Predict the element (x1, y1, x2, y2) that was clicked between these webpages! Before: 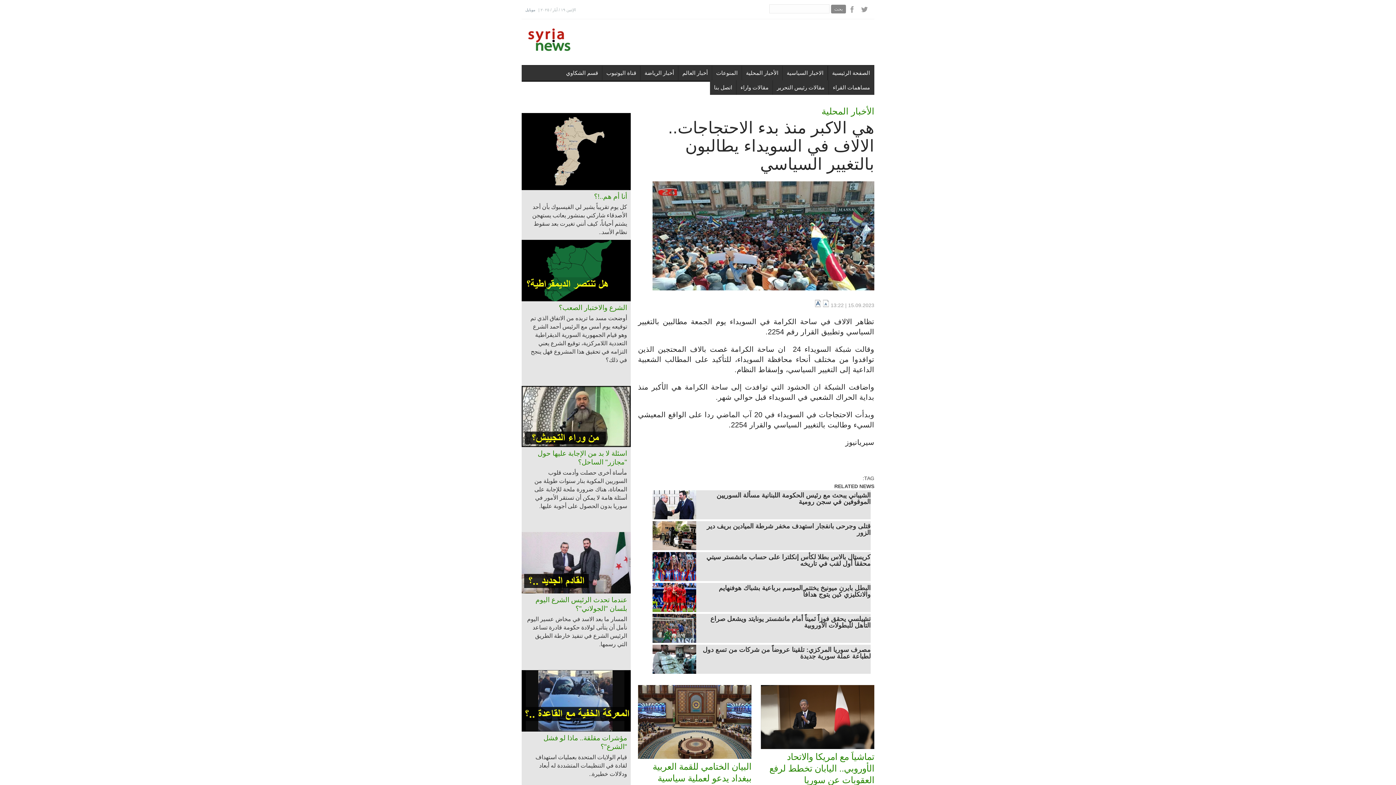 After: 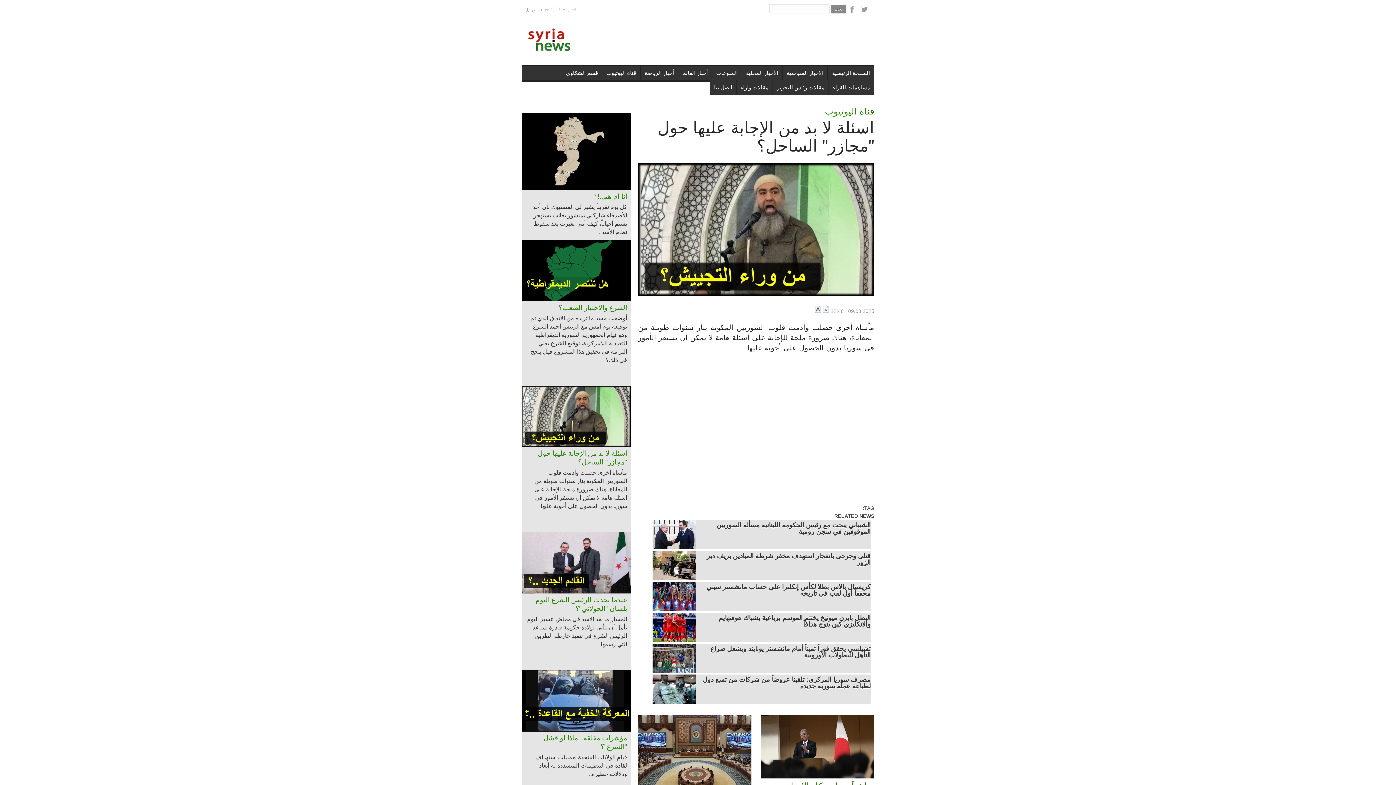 Action: bbox: (521, 442, 630, 448)